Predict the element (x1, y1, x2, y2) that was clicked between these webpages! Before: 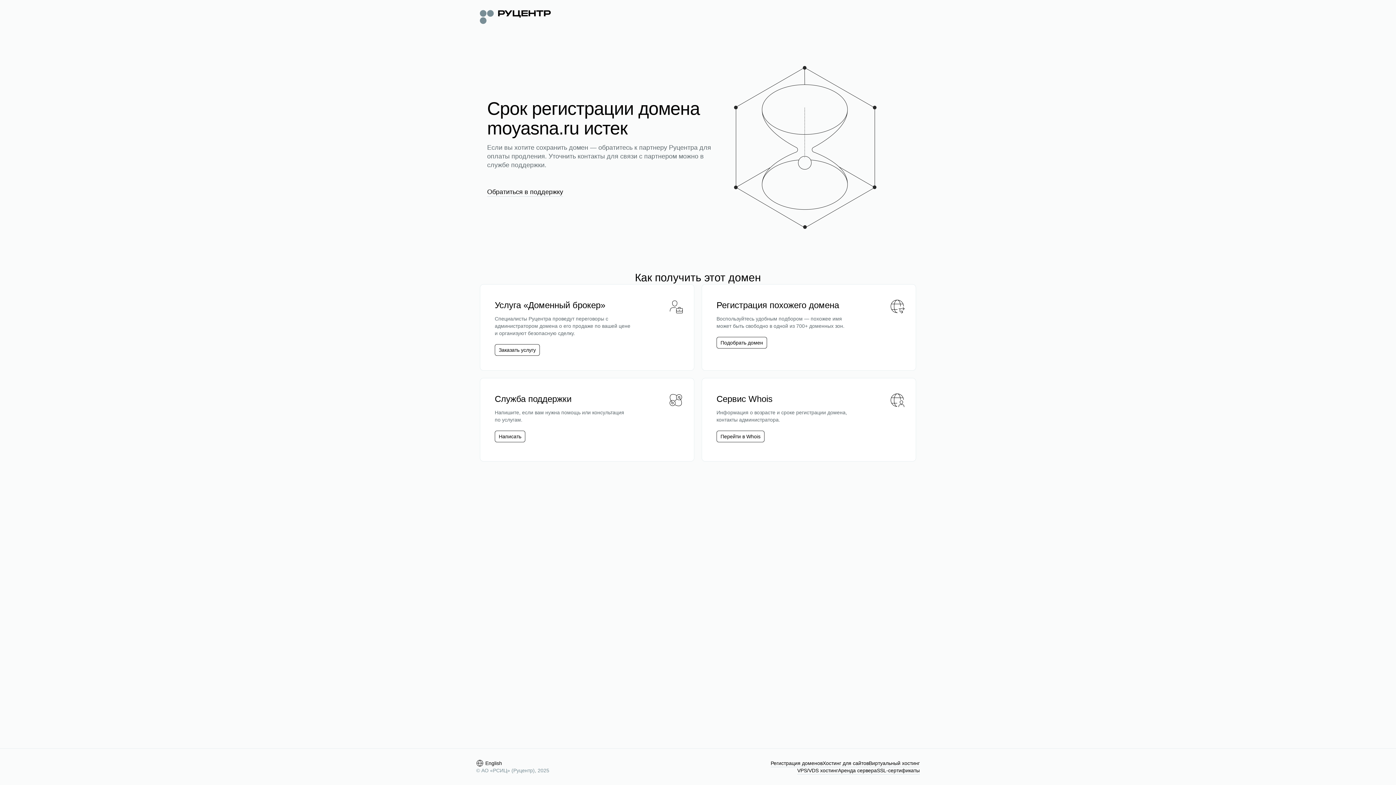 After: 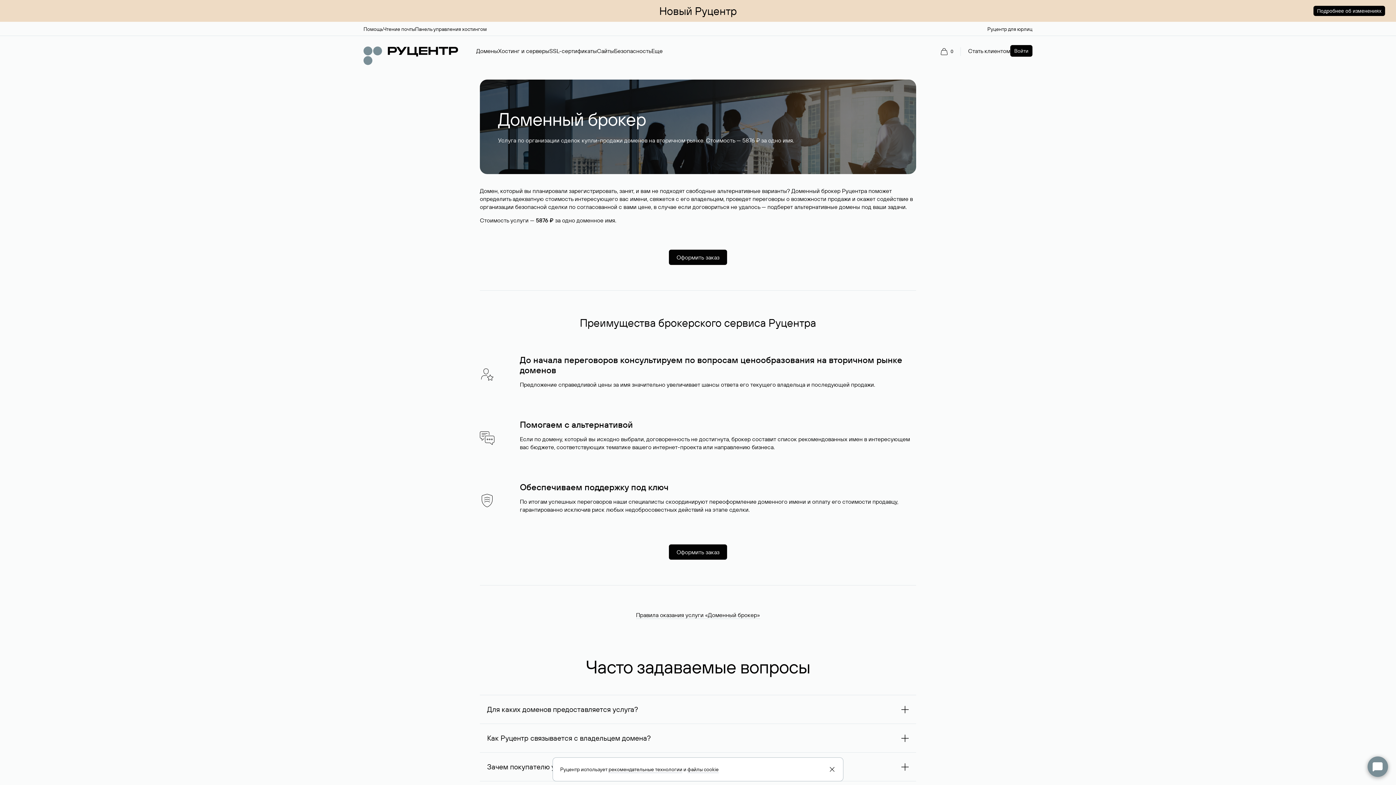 Action: bbox: (494, 344, 540, 356) label: Заказать услугу